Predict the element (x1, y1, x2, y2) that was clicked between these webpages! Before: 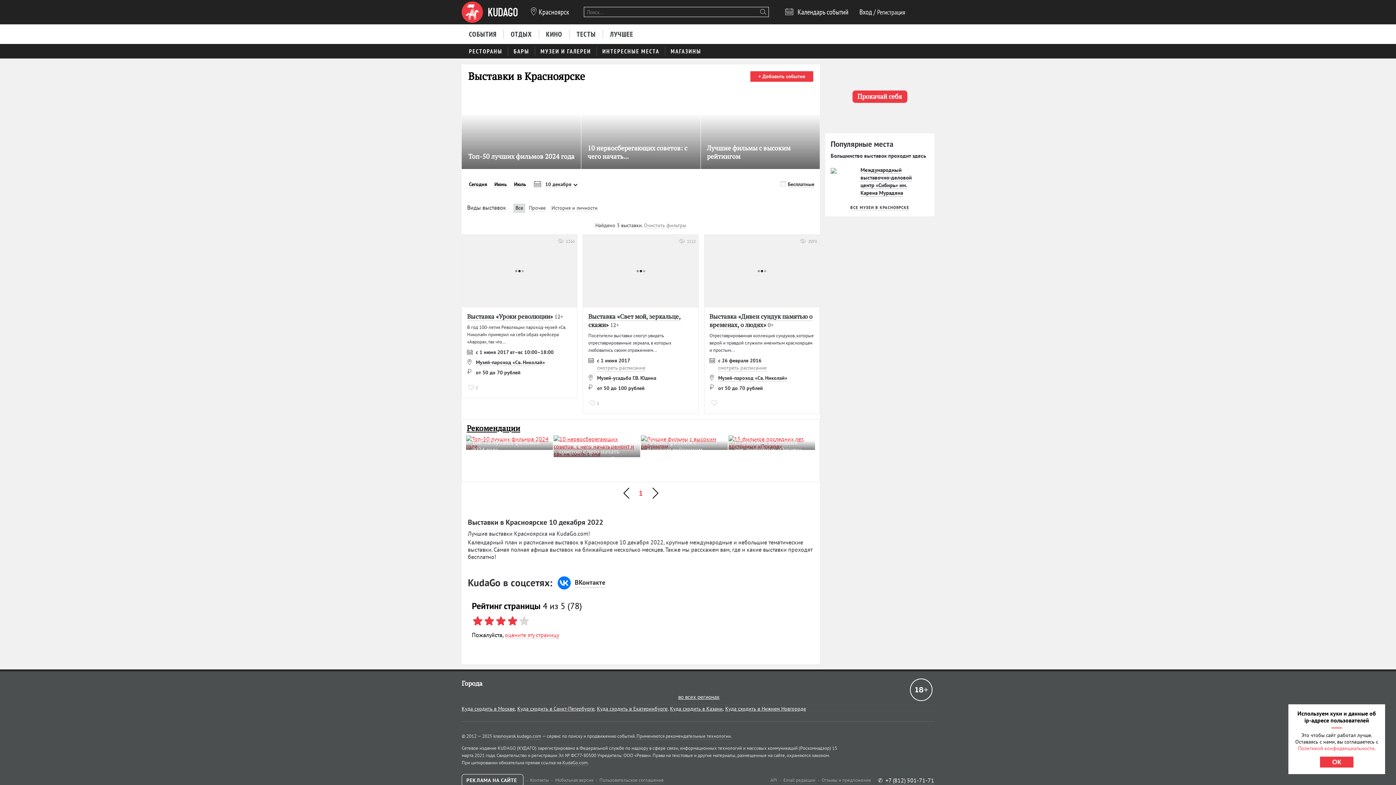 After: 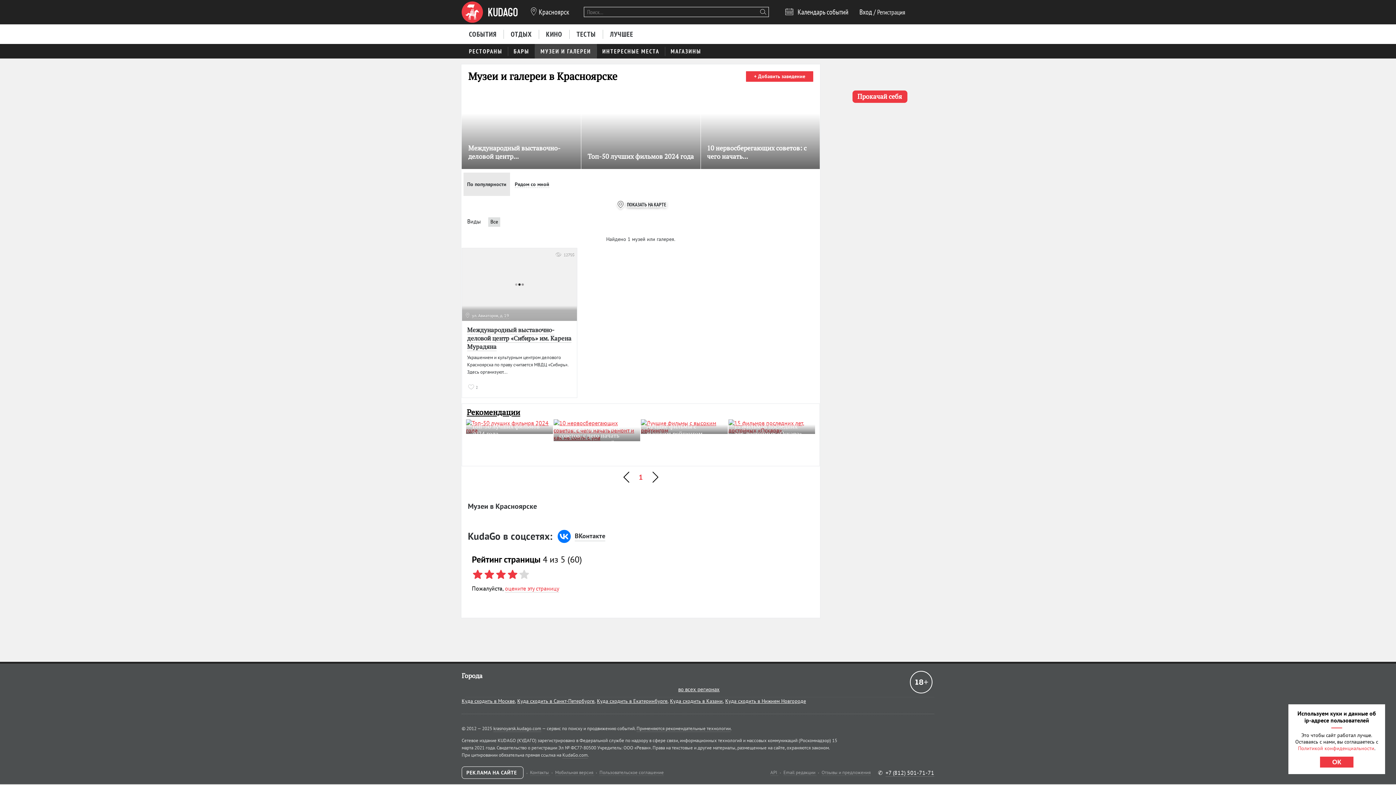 Action: bbox: (850, 205, 909, 210) label: ВСЕ МУЗЕИ В КРАСНОЯРСКЕ